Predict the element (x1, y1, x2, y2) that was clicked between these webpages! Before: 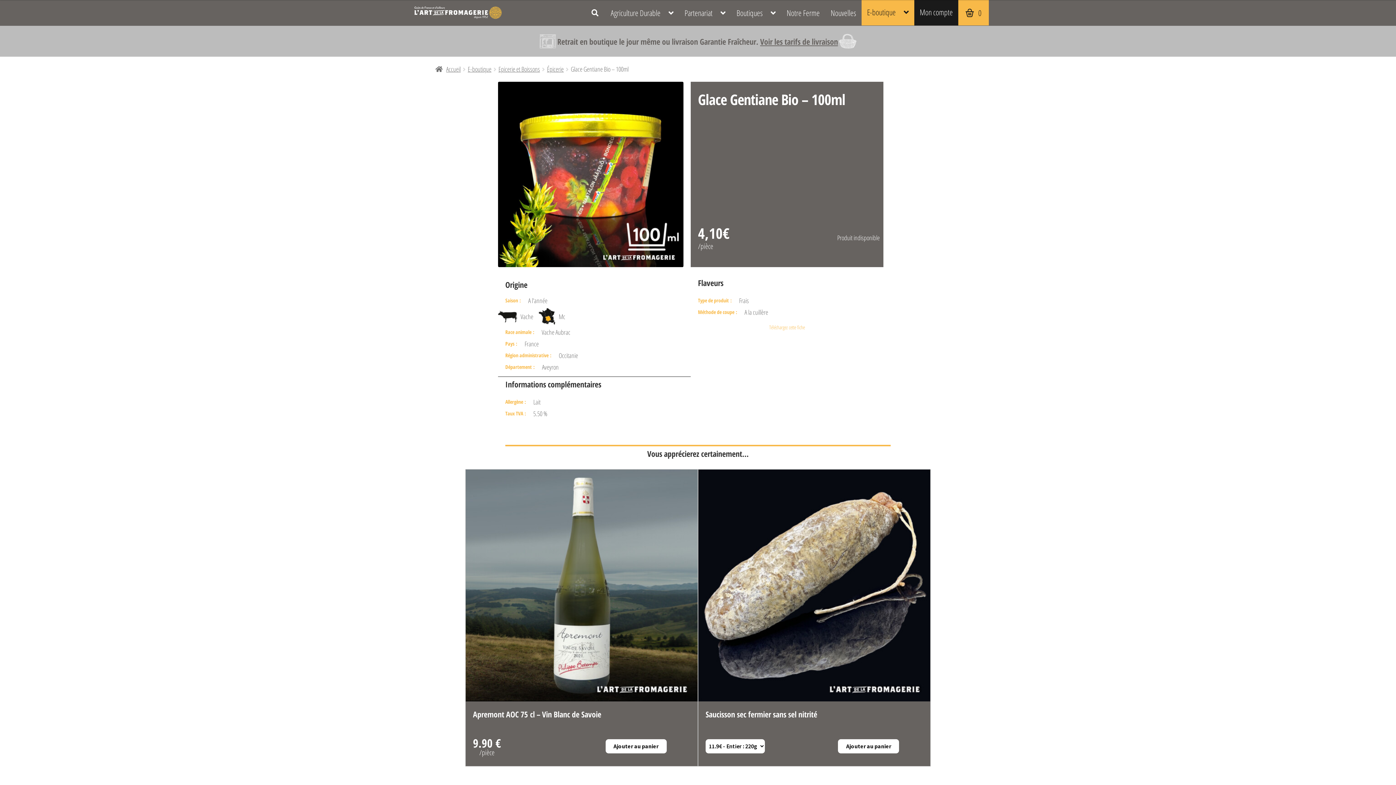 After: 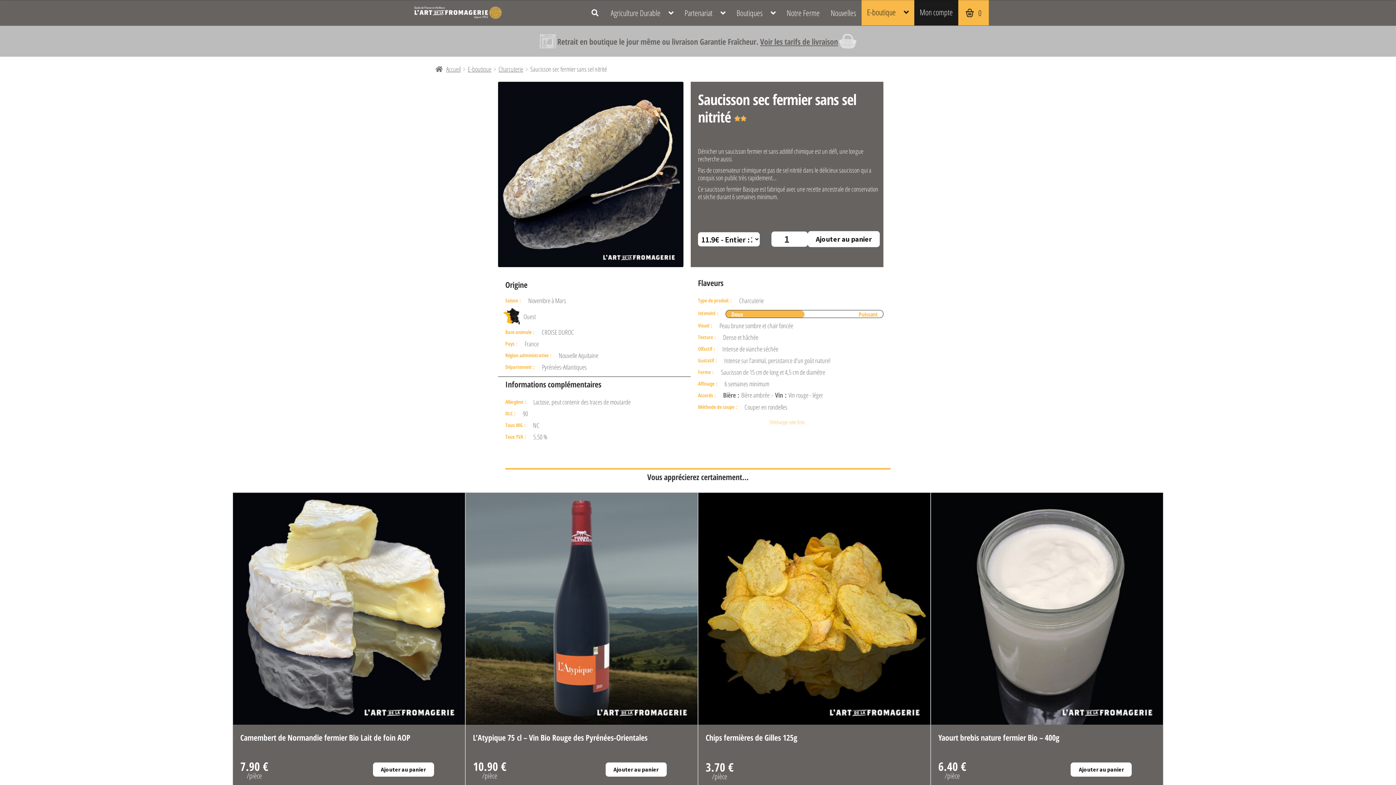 Action: bbox: (698, 469, 930, 701)